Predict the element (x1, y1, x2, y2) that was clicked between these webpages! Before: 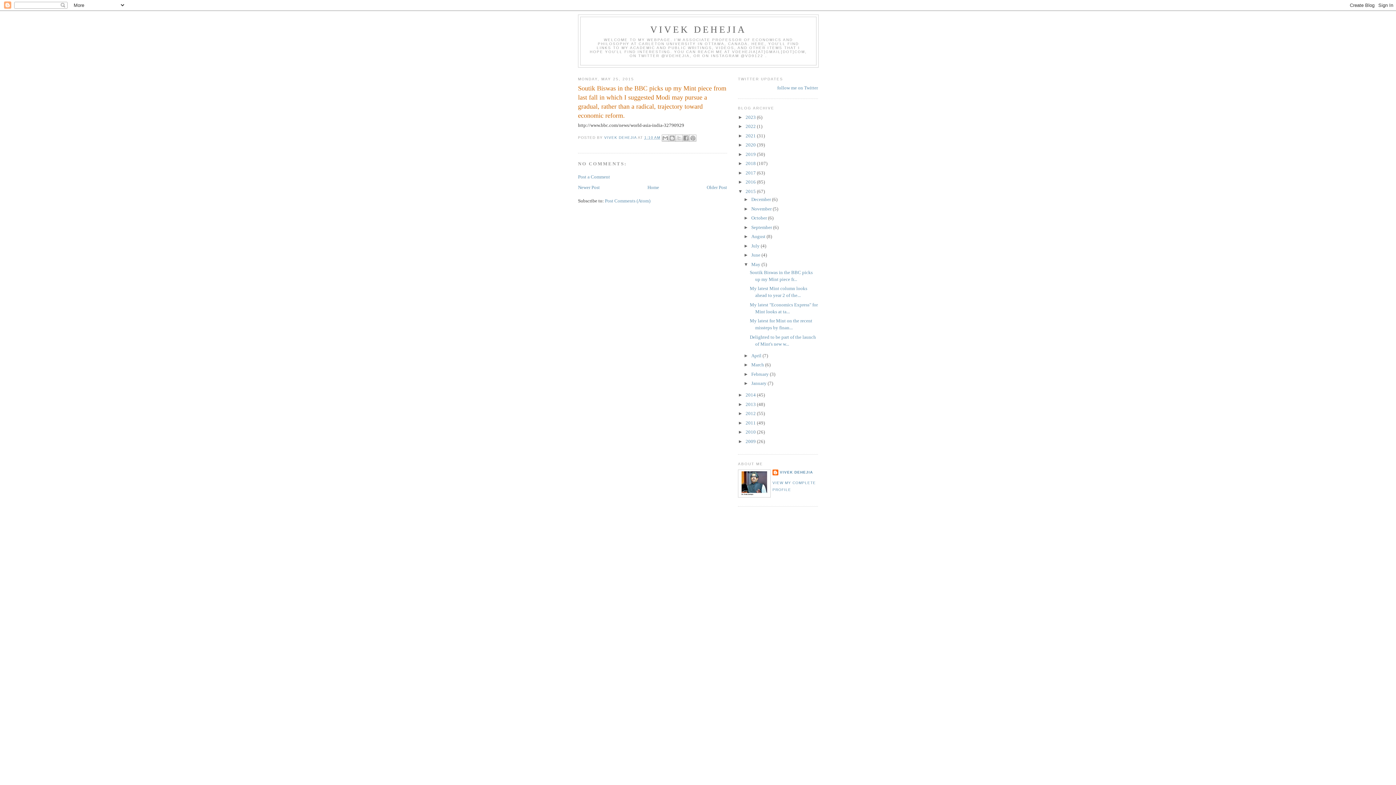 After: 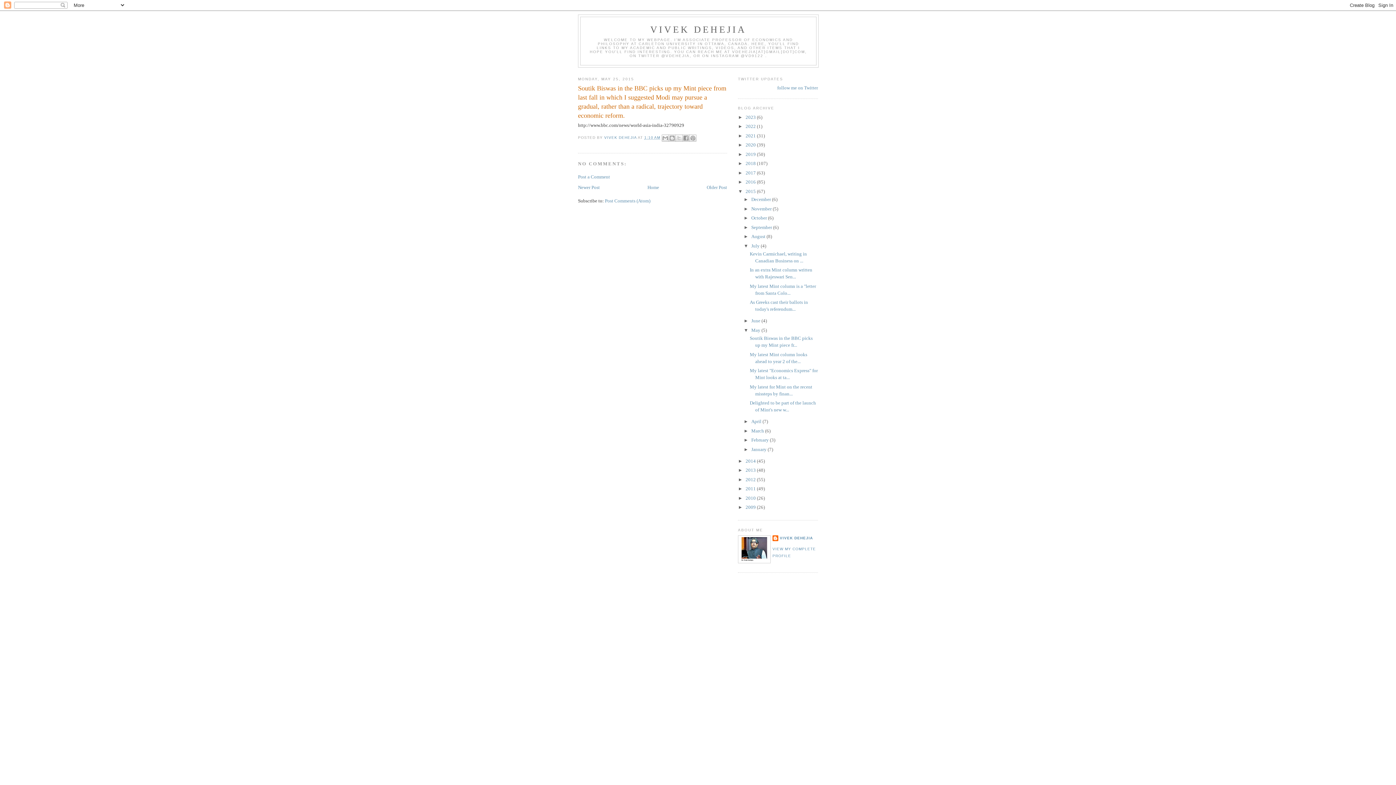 Action: bbox: (743, 243, 751, 248) label: ►  